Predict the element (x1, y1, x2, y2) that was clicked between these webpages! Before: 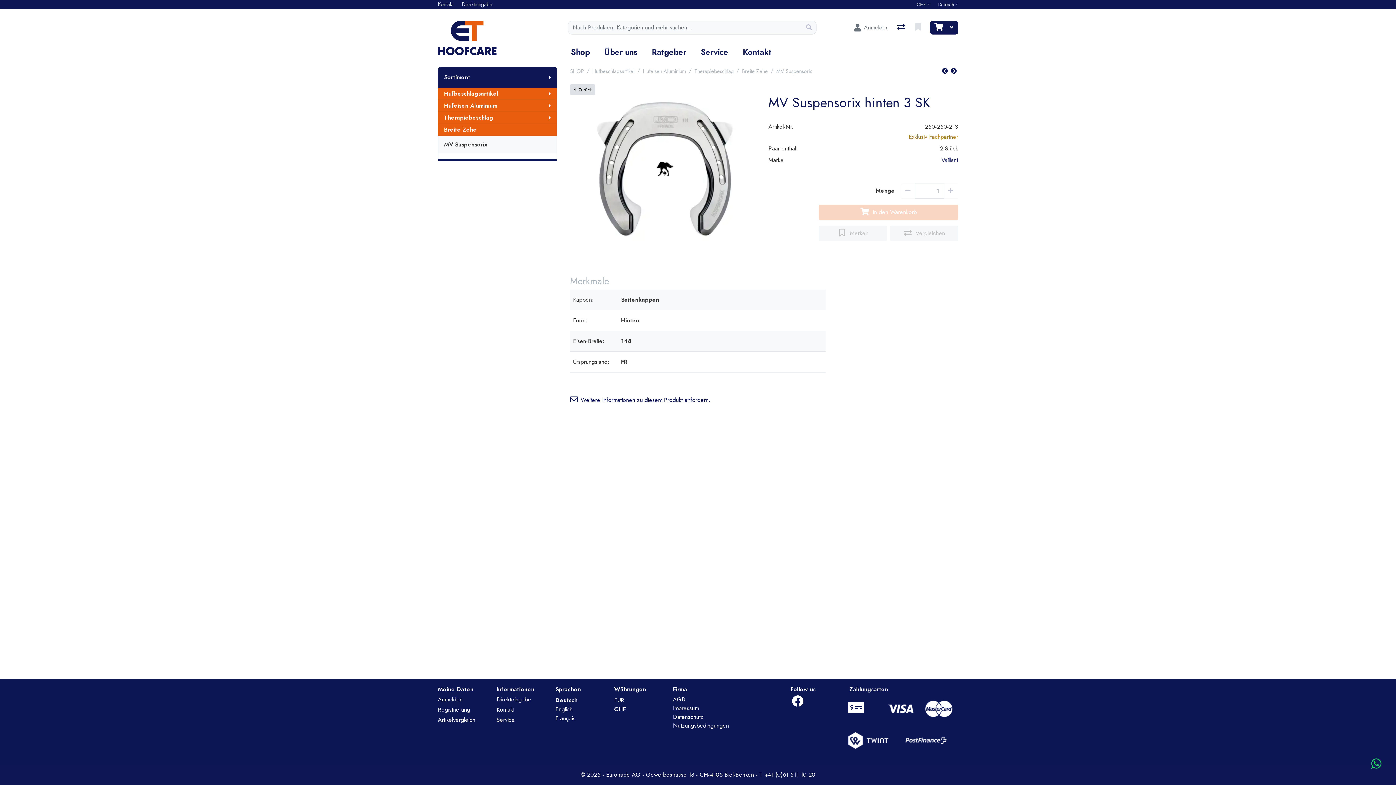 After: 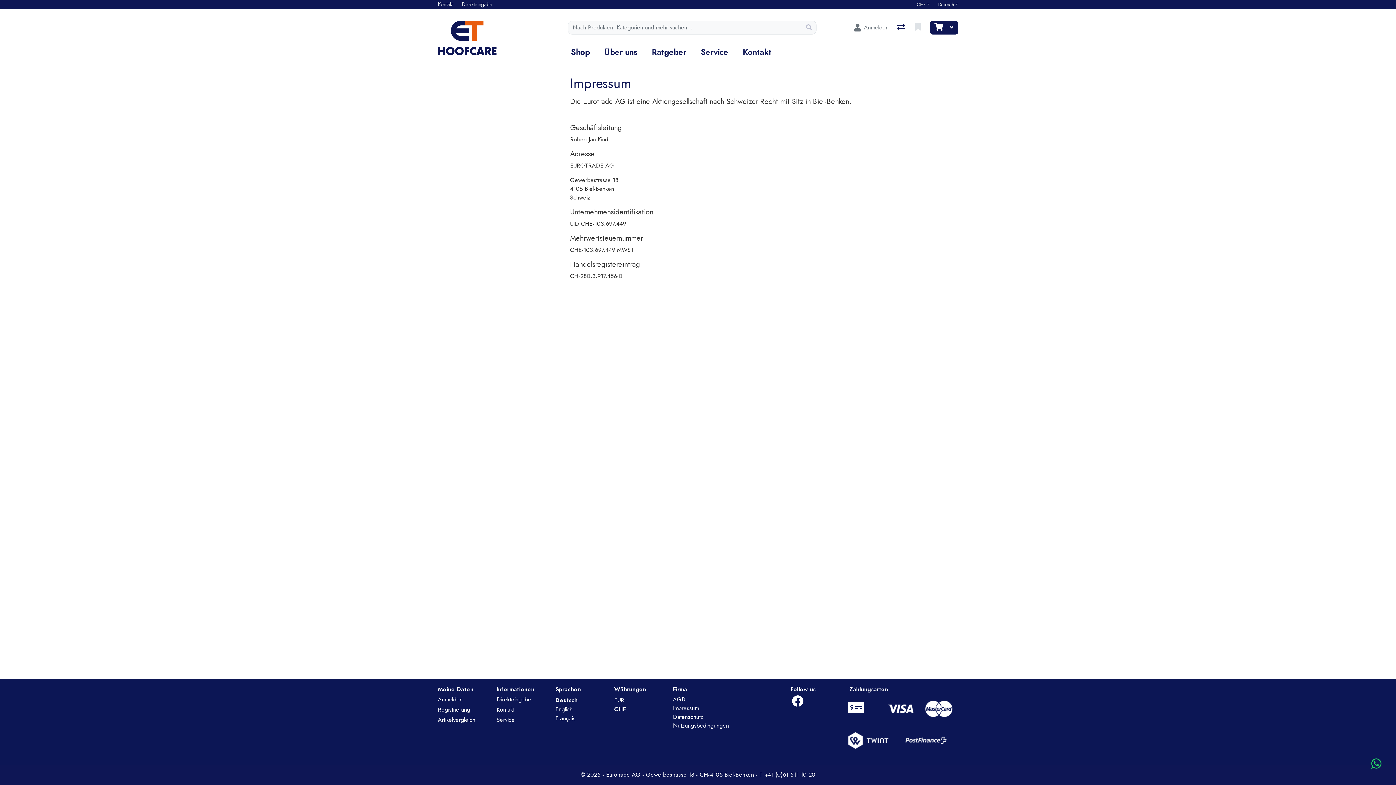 Action: label: Impressum bbox: (673, 704, 698, 712)